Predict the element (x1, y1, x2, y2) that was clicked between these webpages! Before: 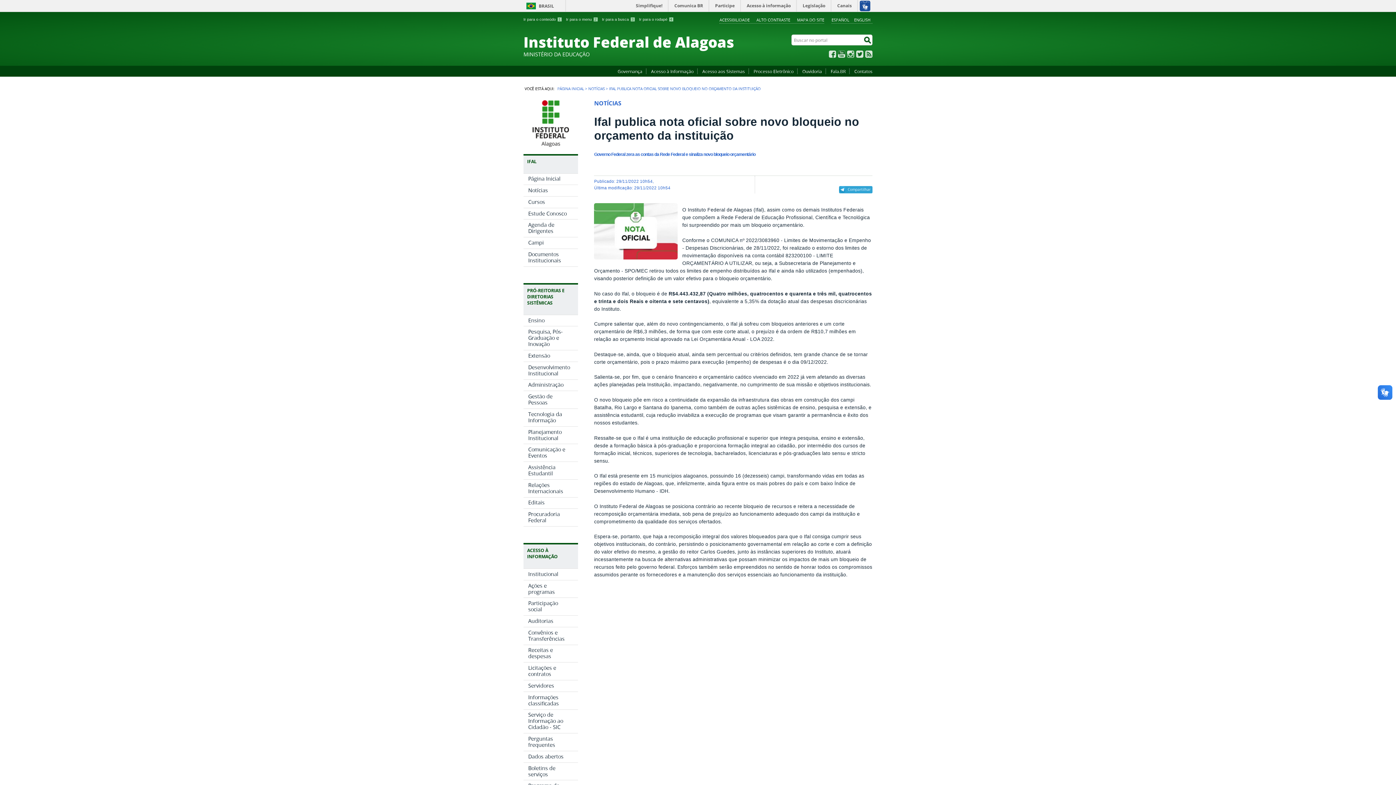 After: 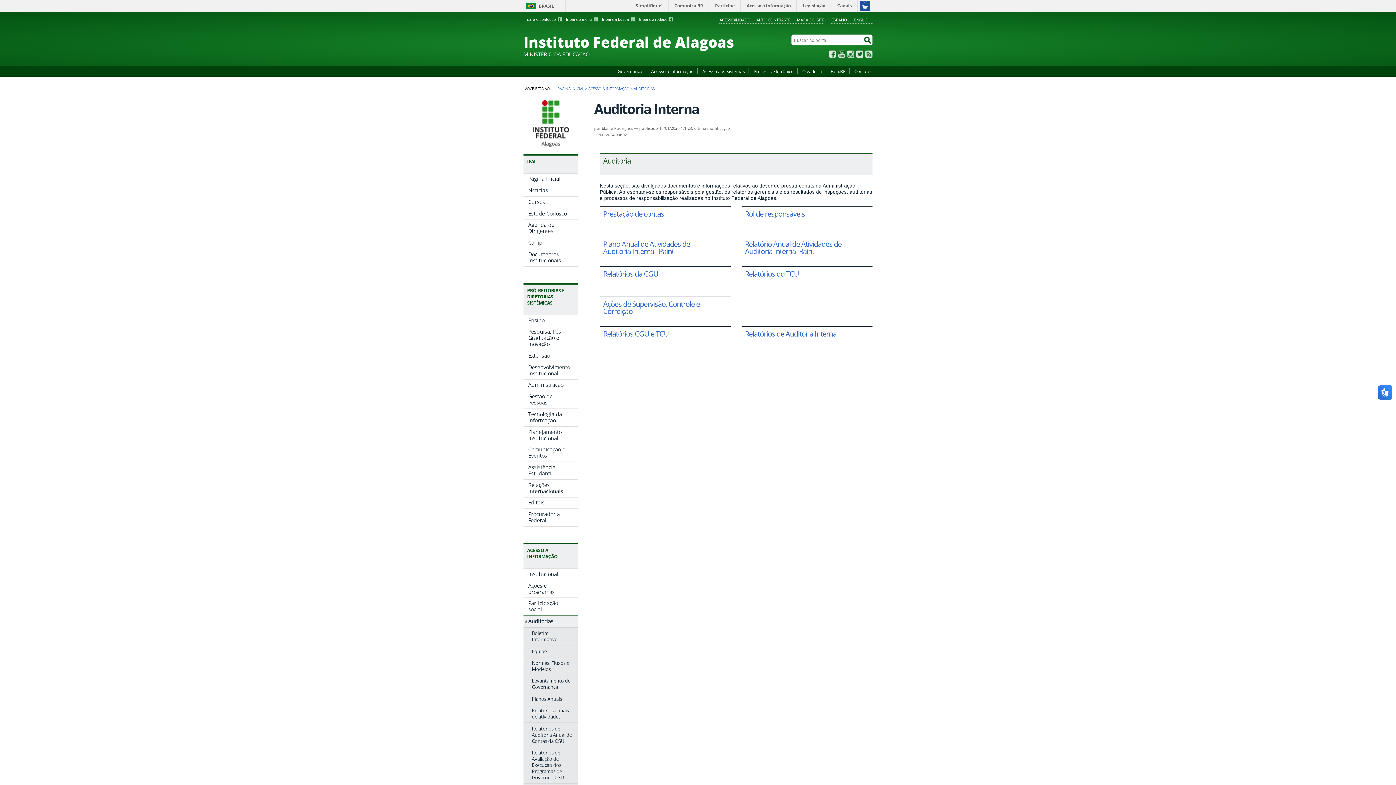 Action: label: Auditorias bbox: (523, 616, 578, 627)